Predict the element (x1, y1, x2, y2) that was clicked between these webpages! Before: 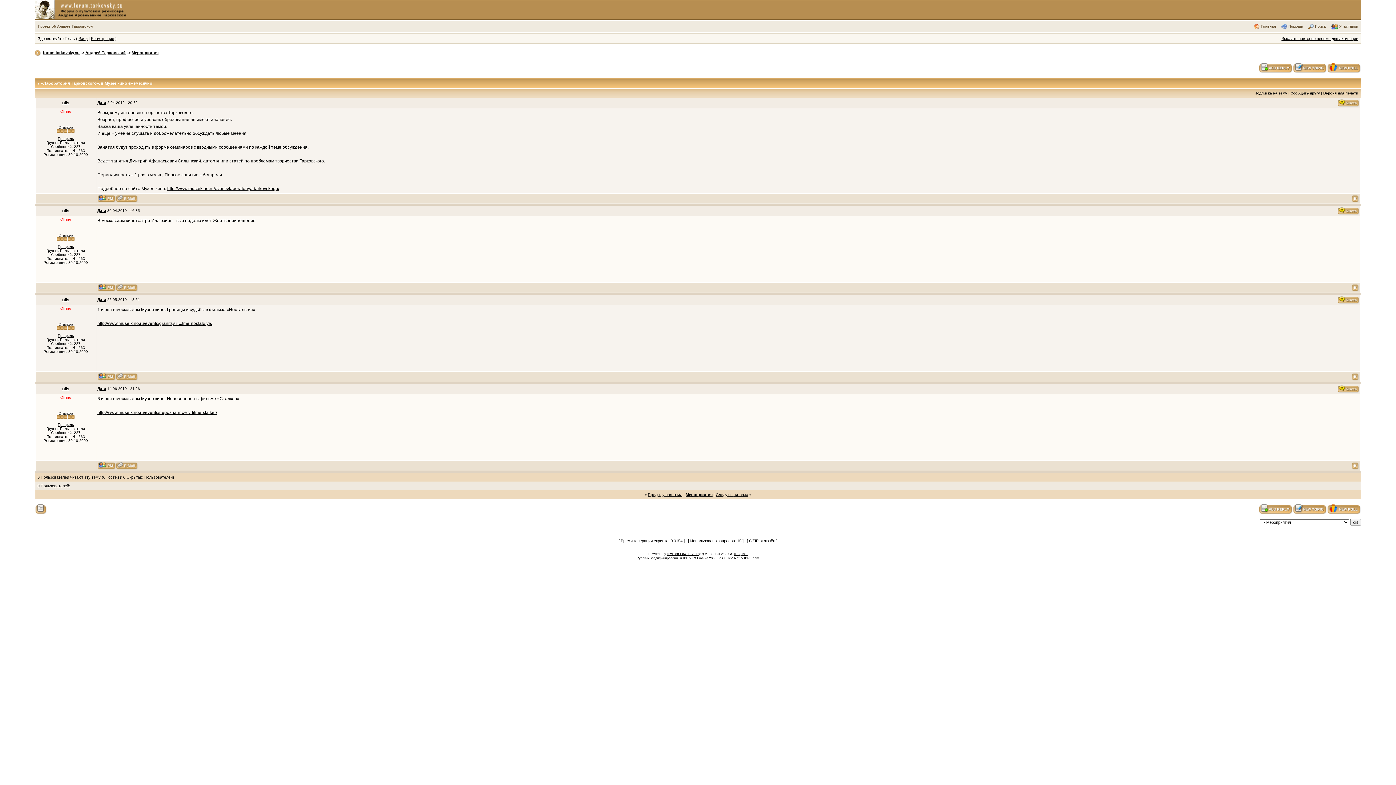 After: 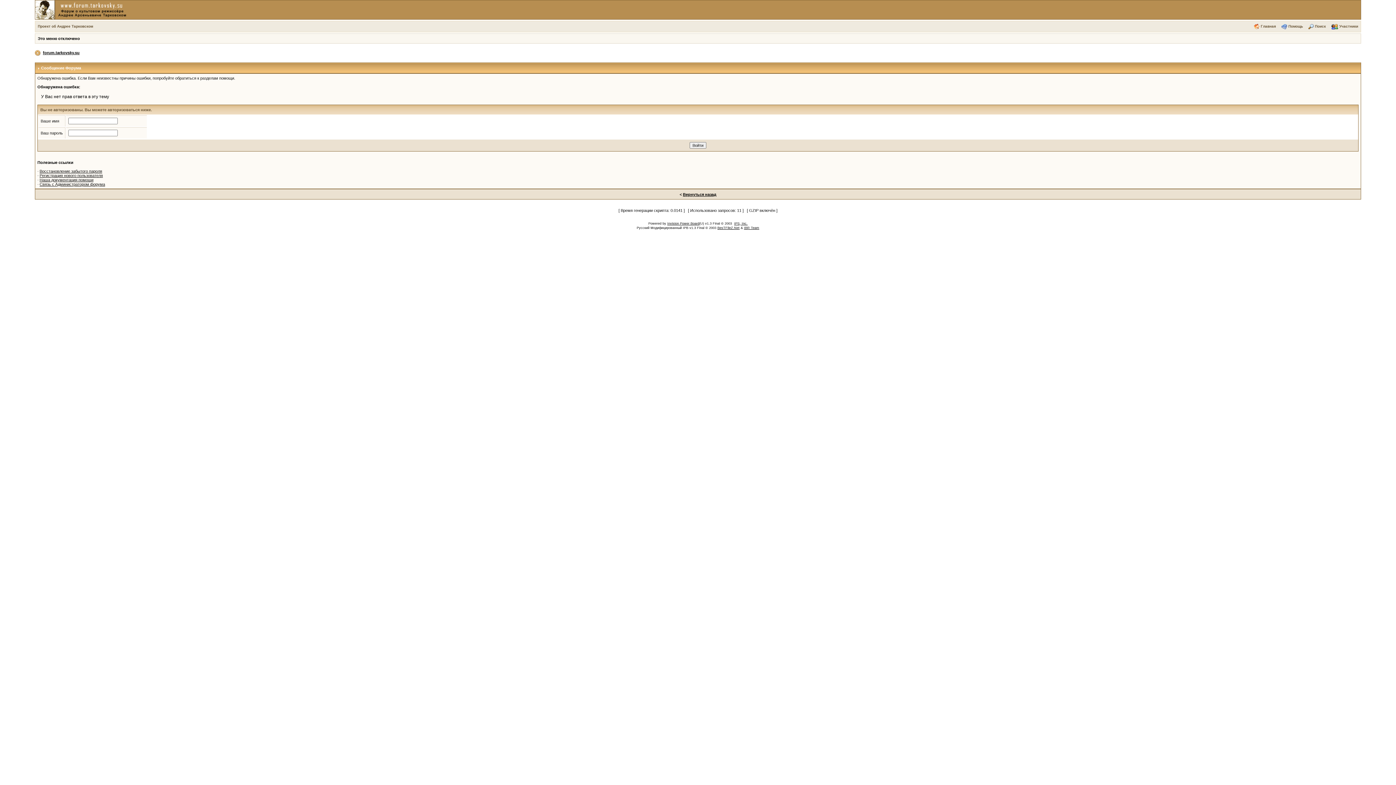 Action: bbox: (1258, 65, 1293, 69)